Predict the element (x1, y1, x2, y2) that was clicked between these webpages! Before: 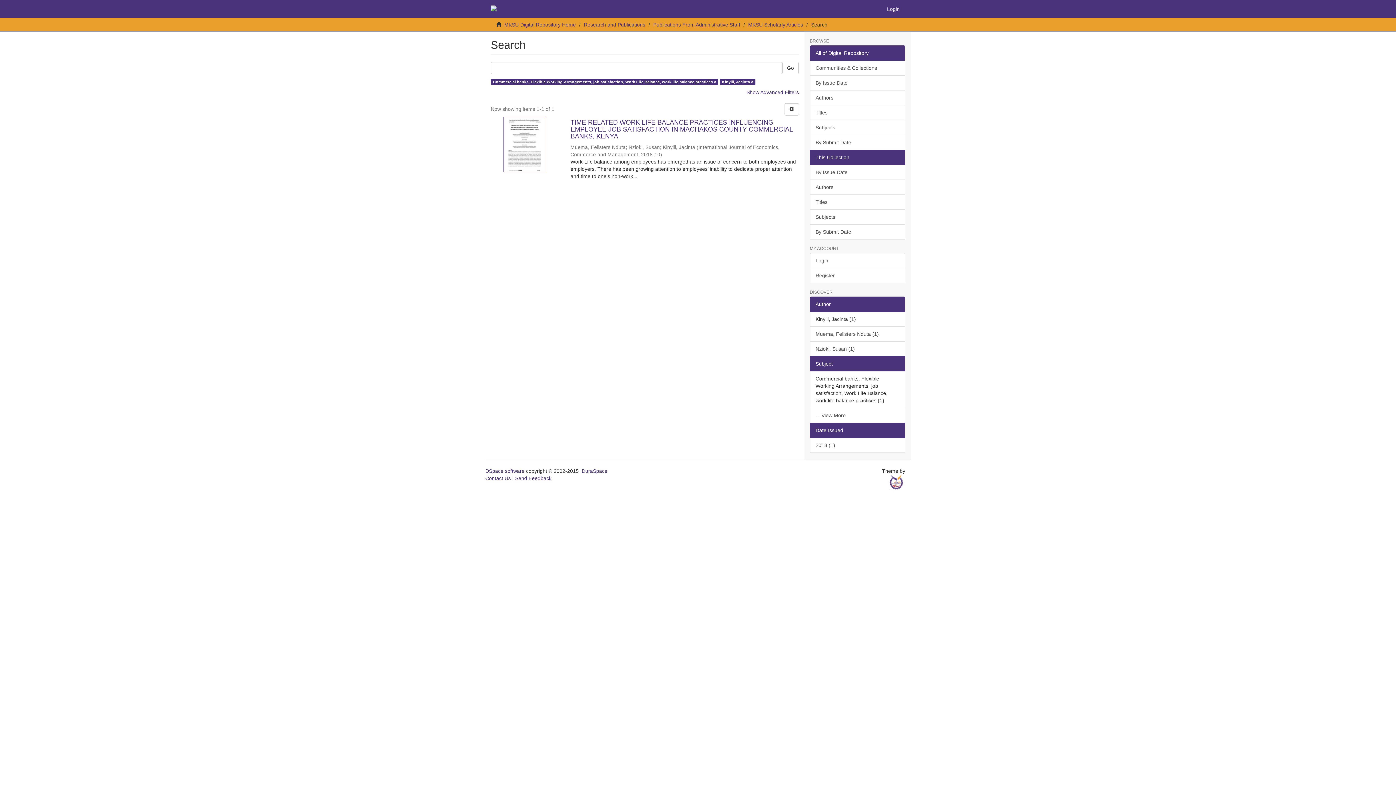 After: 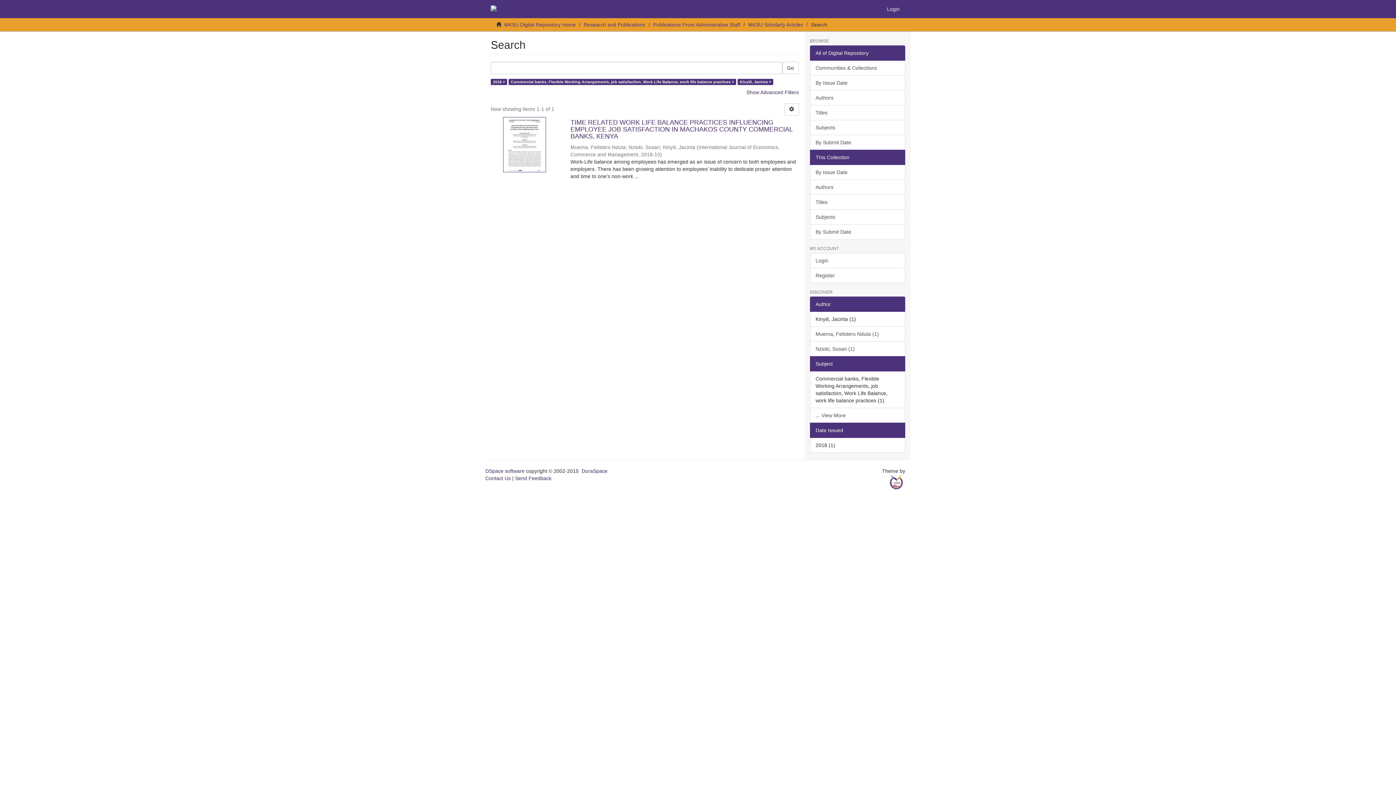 Action: label: 2018 (1) bbox: (810, 437, 905, 453)